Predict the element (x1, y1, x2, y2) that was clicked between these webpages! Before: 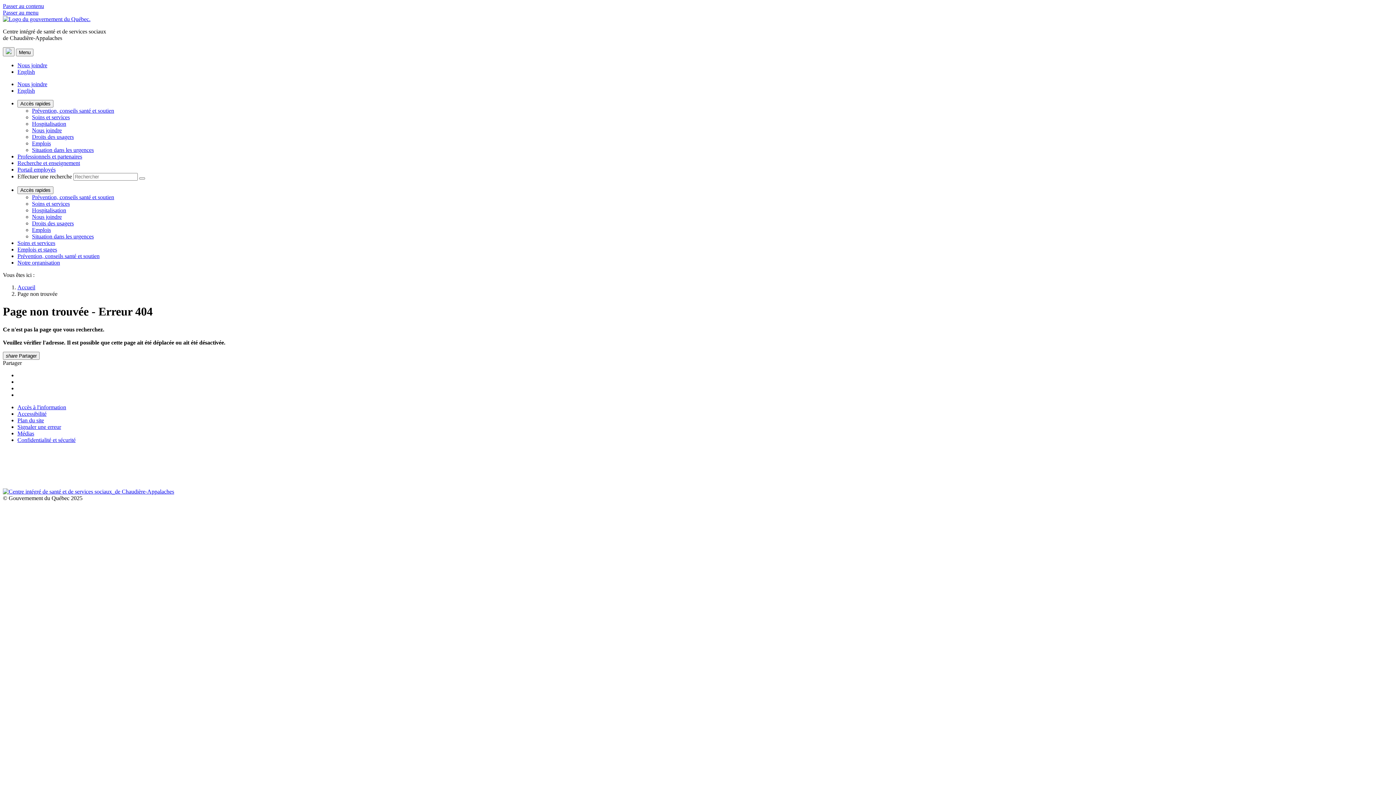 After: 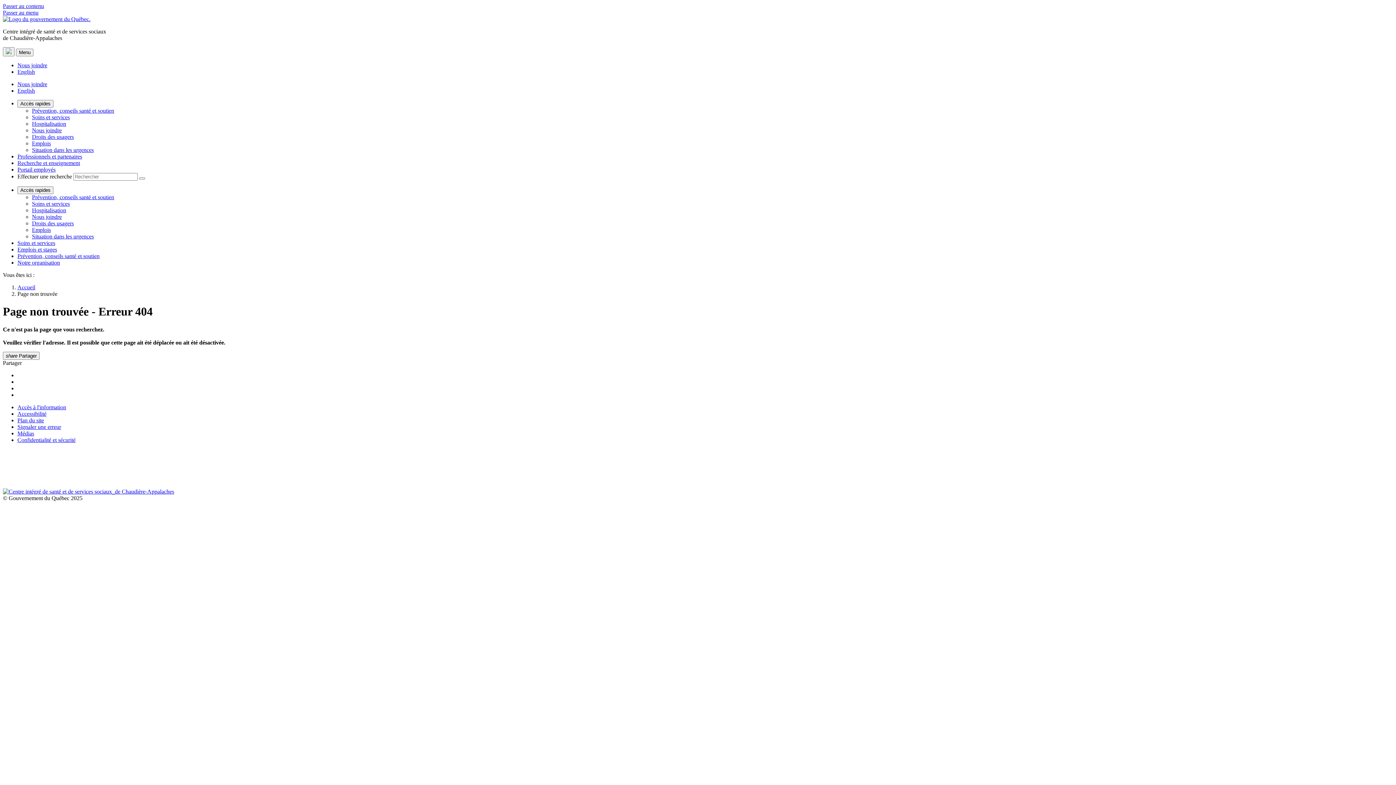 Action: bbox: (32, 233, 93, 239) label: Situation dans les urgences